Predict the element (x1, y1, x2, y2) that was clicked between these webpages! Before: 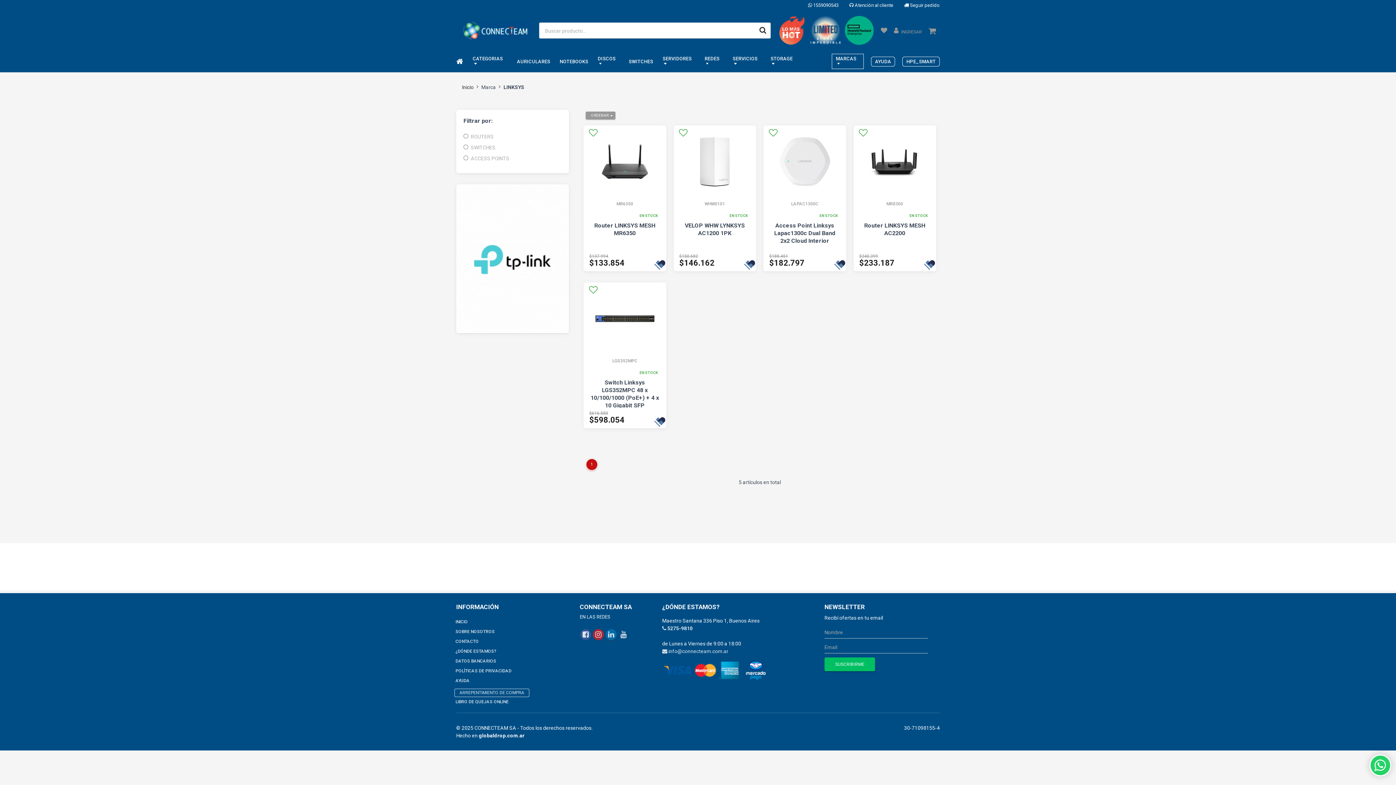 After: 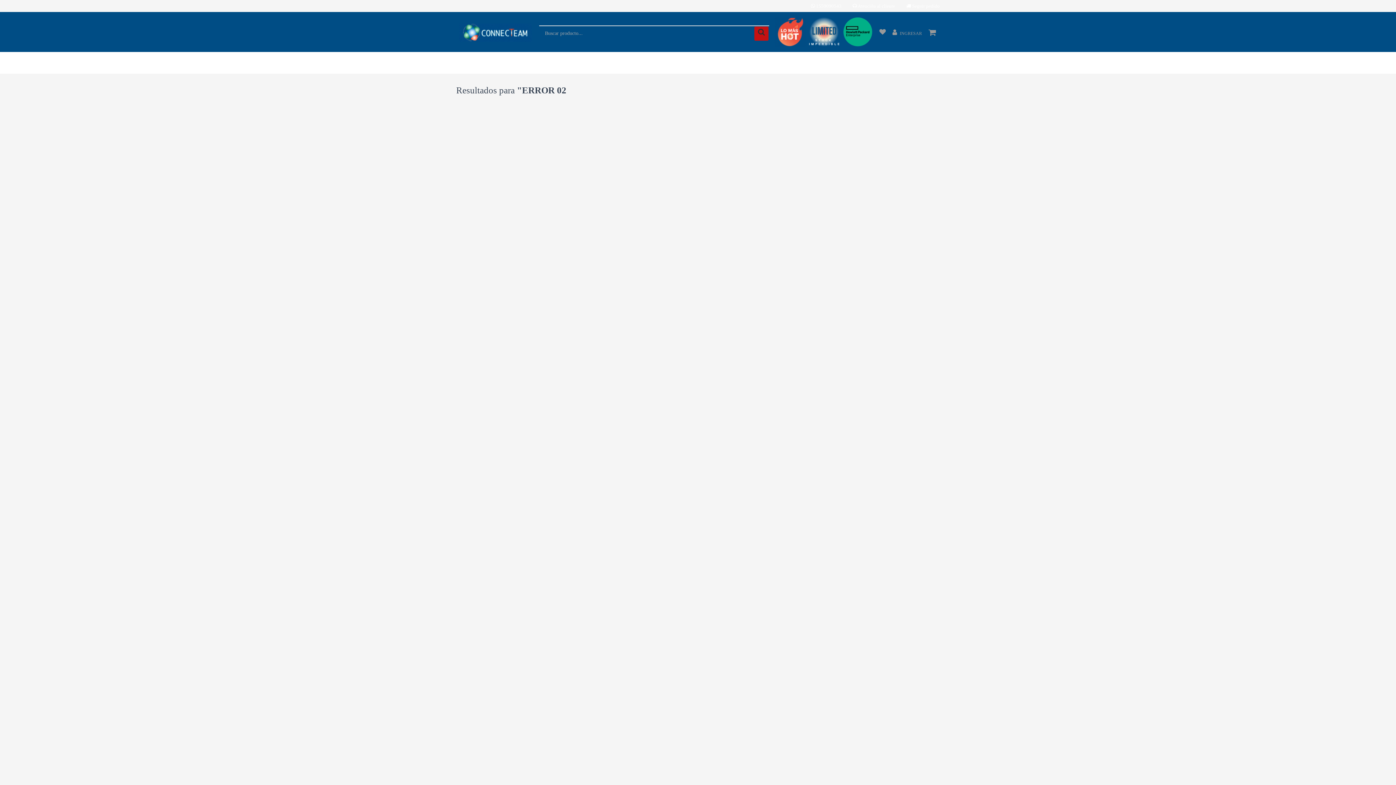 Action: bbox: (756, 23, 770, 37)